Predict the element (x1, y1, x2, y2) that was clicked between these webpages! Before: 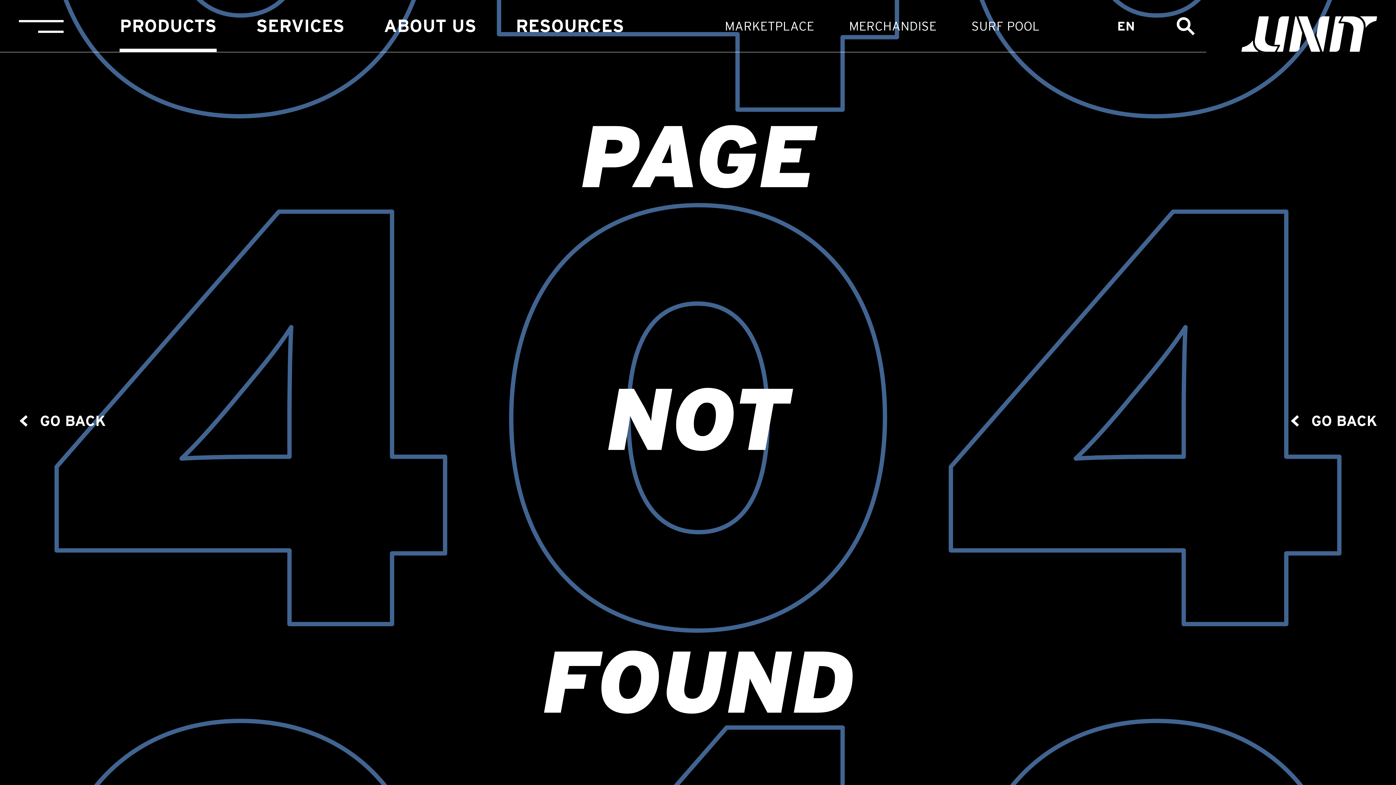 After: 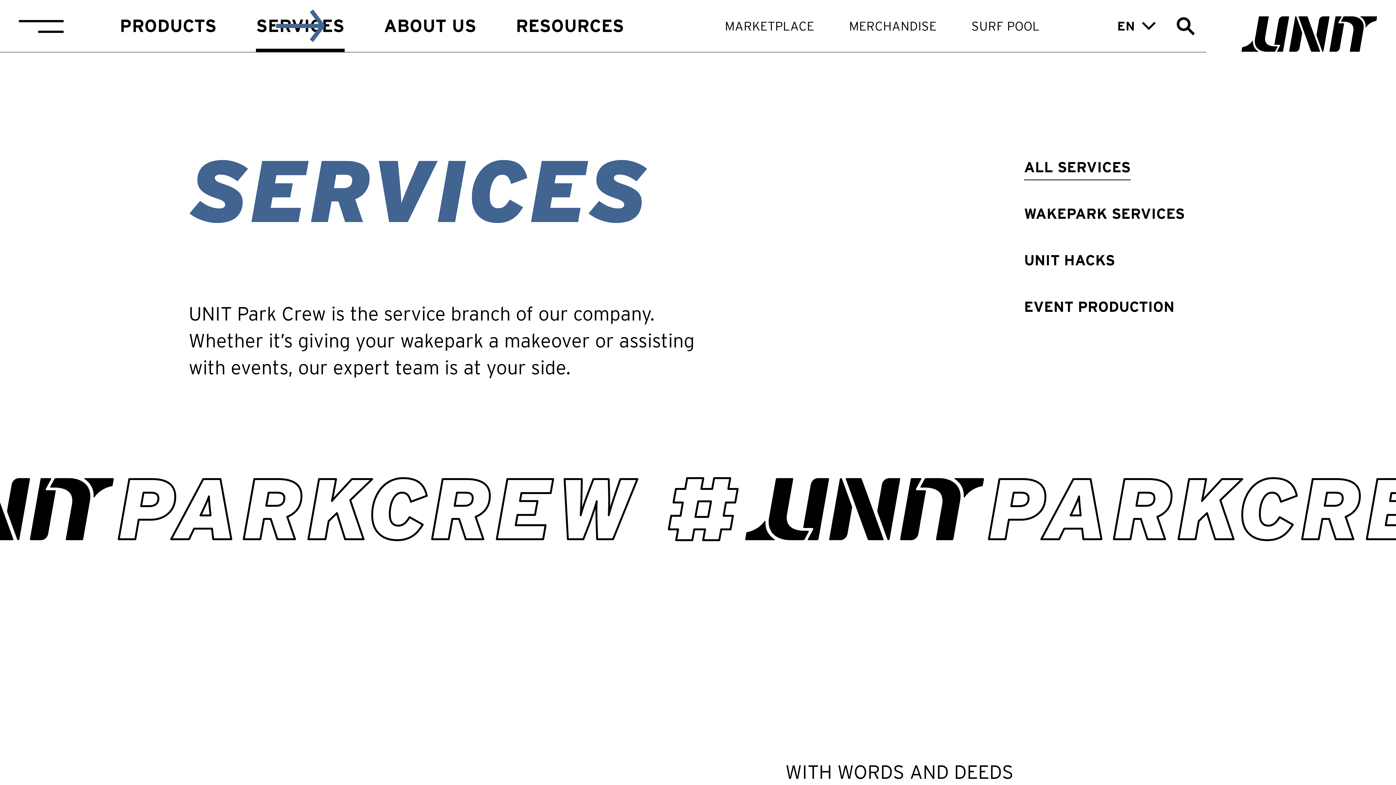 Action: bbox: (256, 0, 344, 52) label: SERVICES